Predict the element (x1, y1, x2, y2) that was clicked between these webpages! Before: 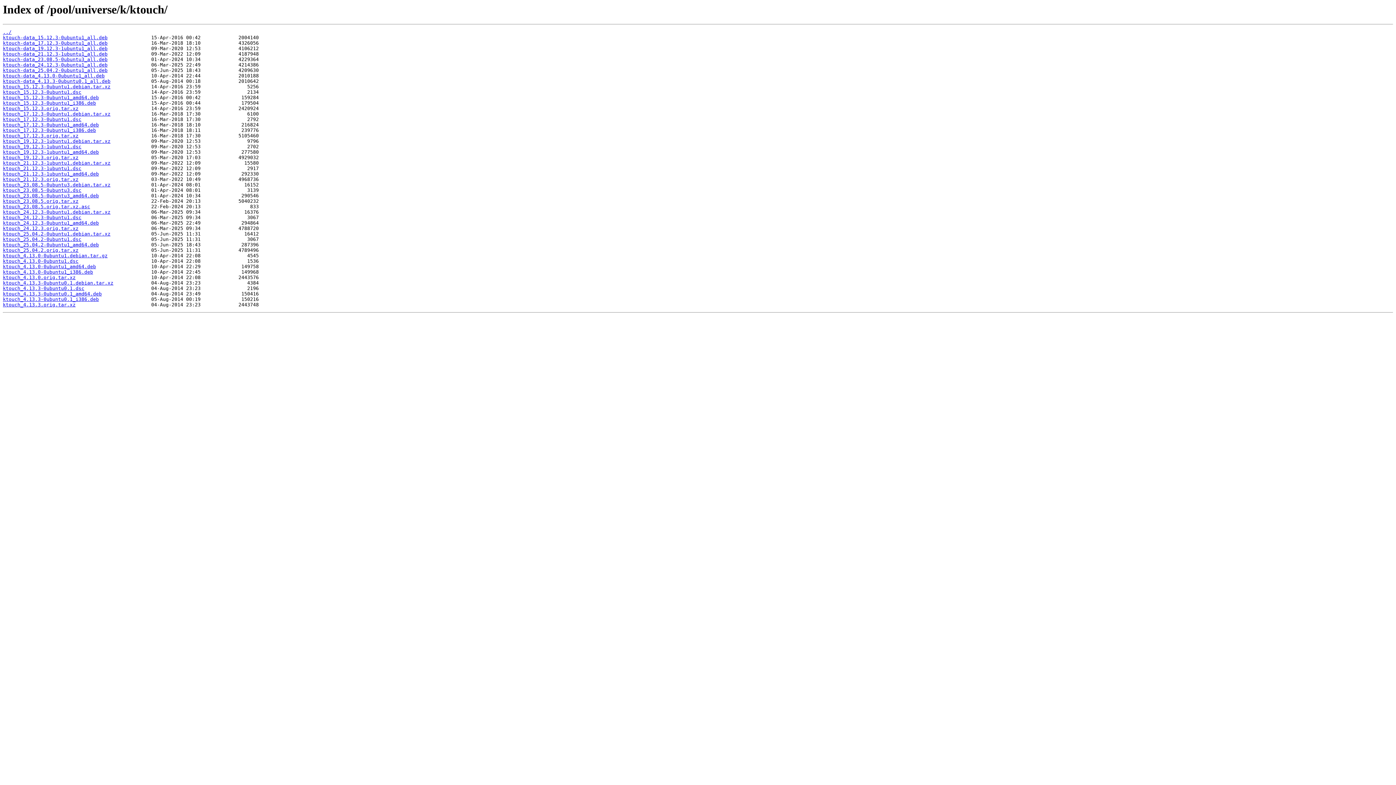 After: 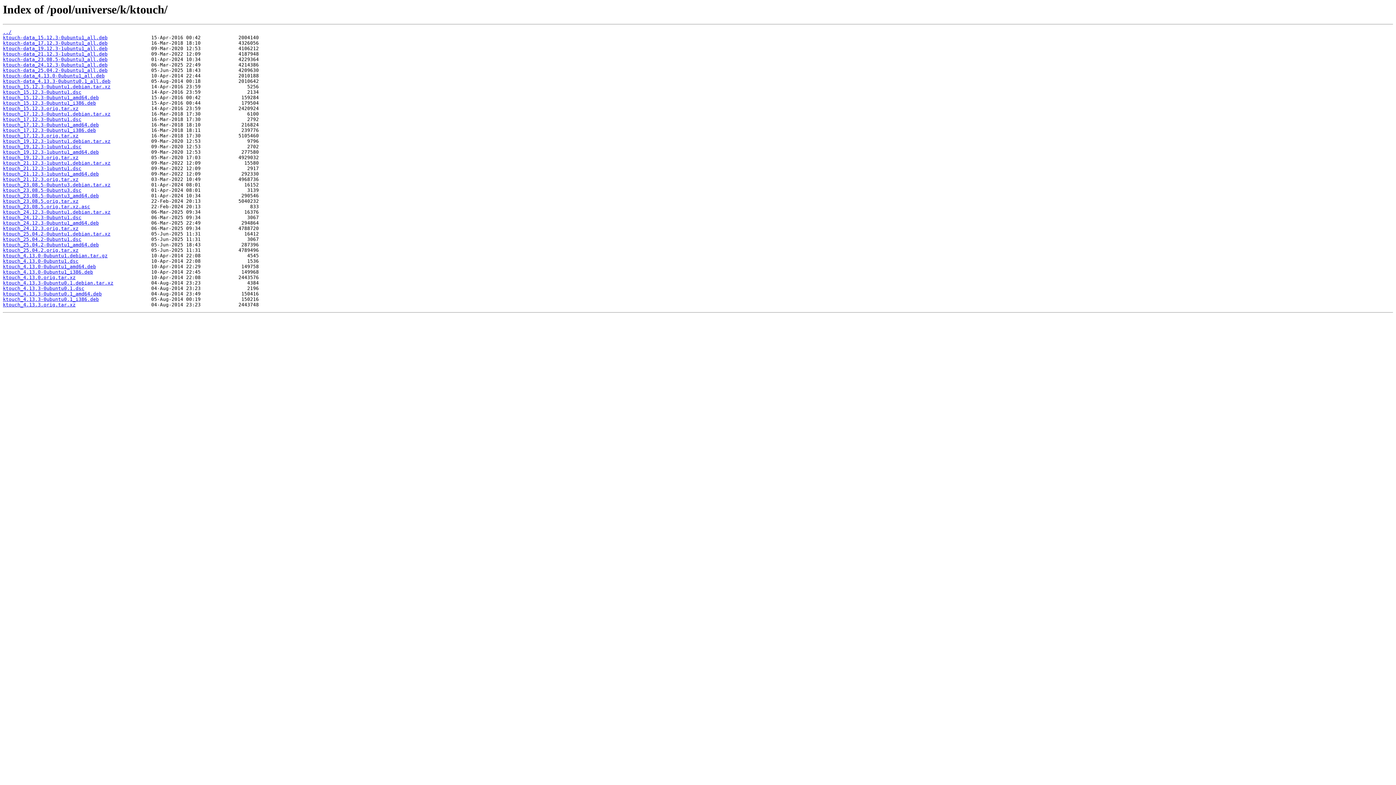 Action: label: ktouch_15.12.3.orig.tar.xz bbox: (2, 105, 78, 111)